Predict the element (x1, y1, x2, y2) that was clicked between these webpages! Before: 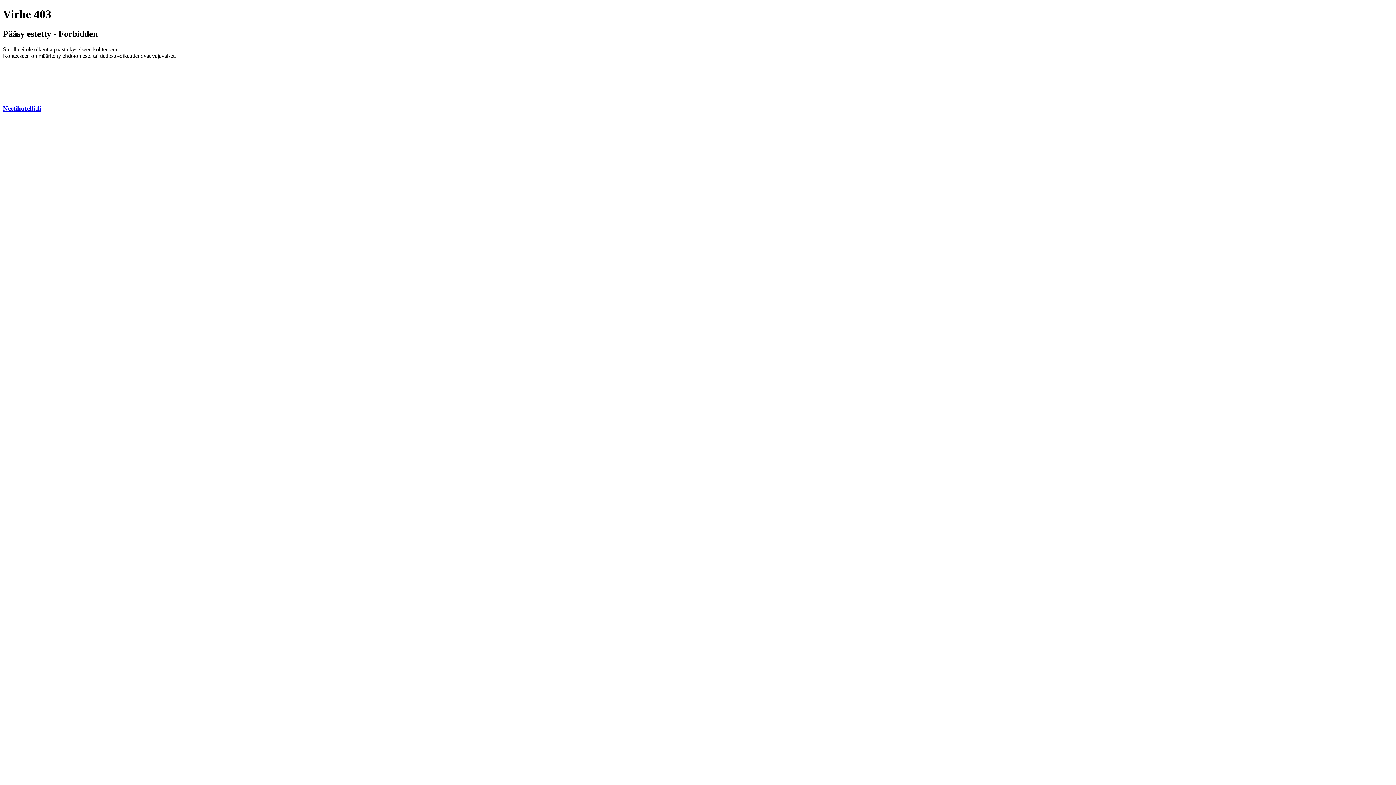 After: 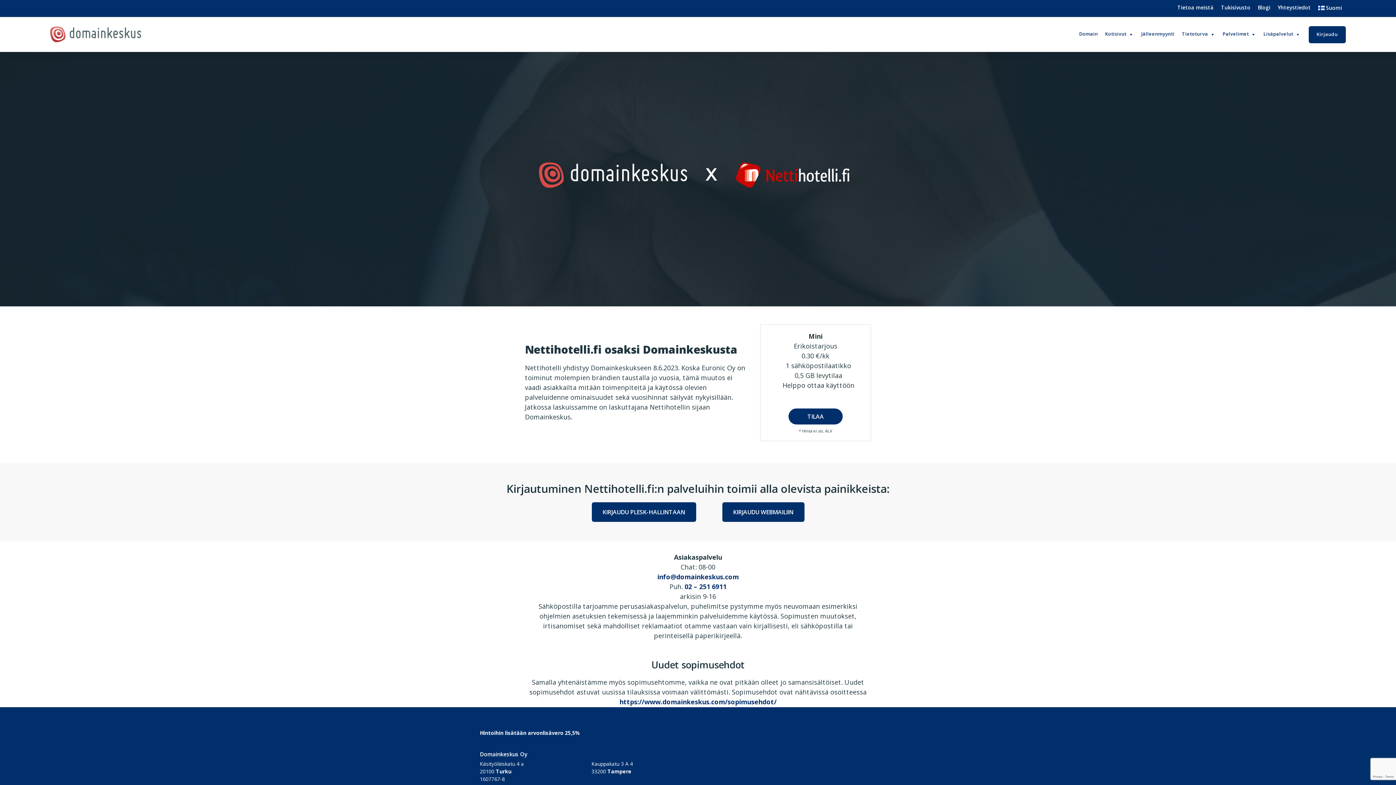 Action: bbox: (2, 104, 41, 112) label: Nettihotelli.fi